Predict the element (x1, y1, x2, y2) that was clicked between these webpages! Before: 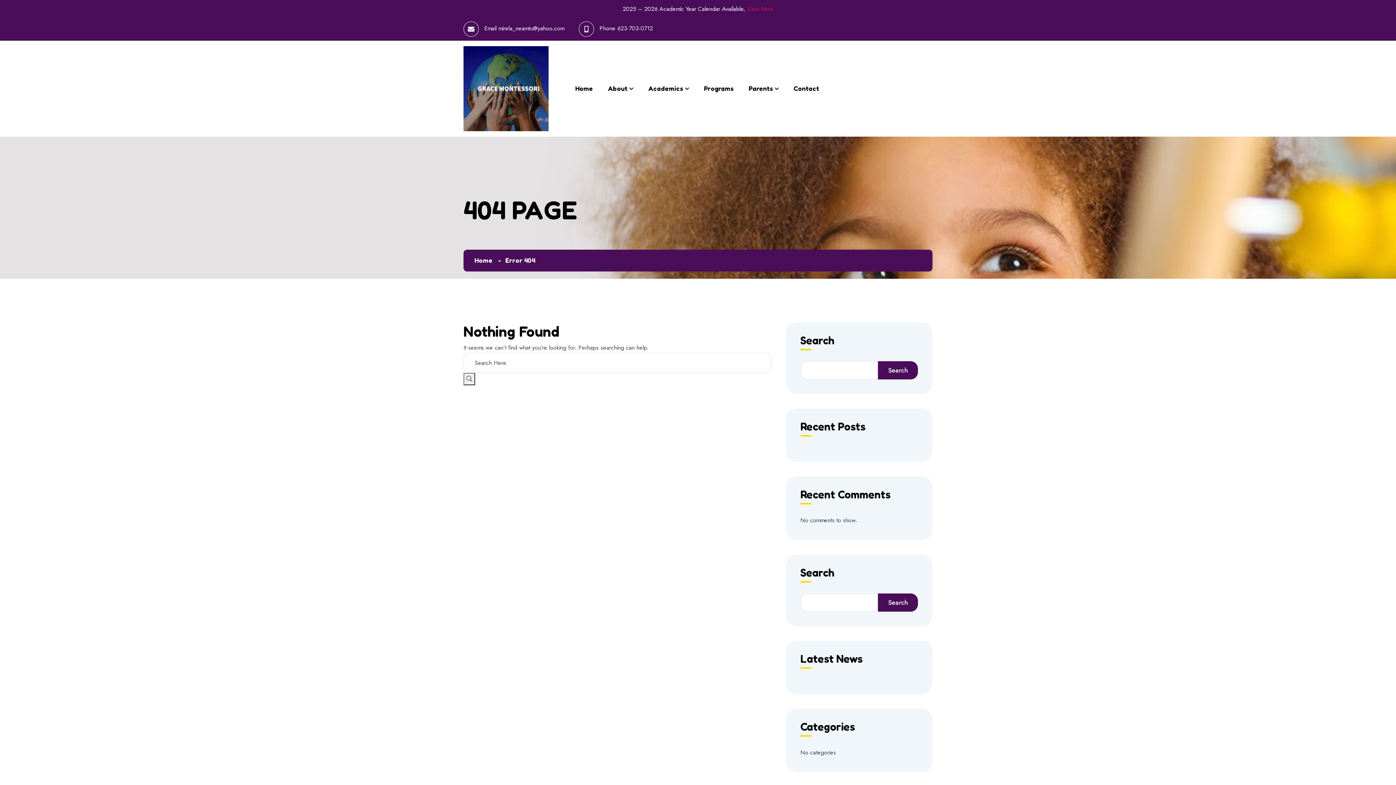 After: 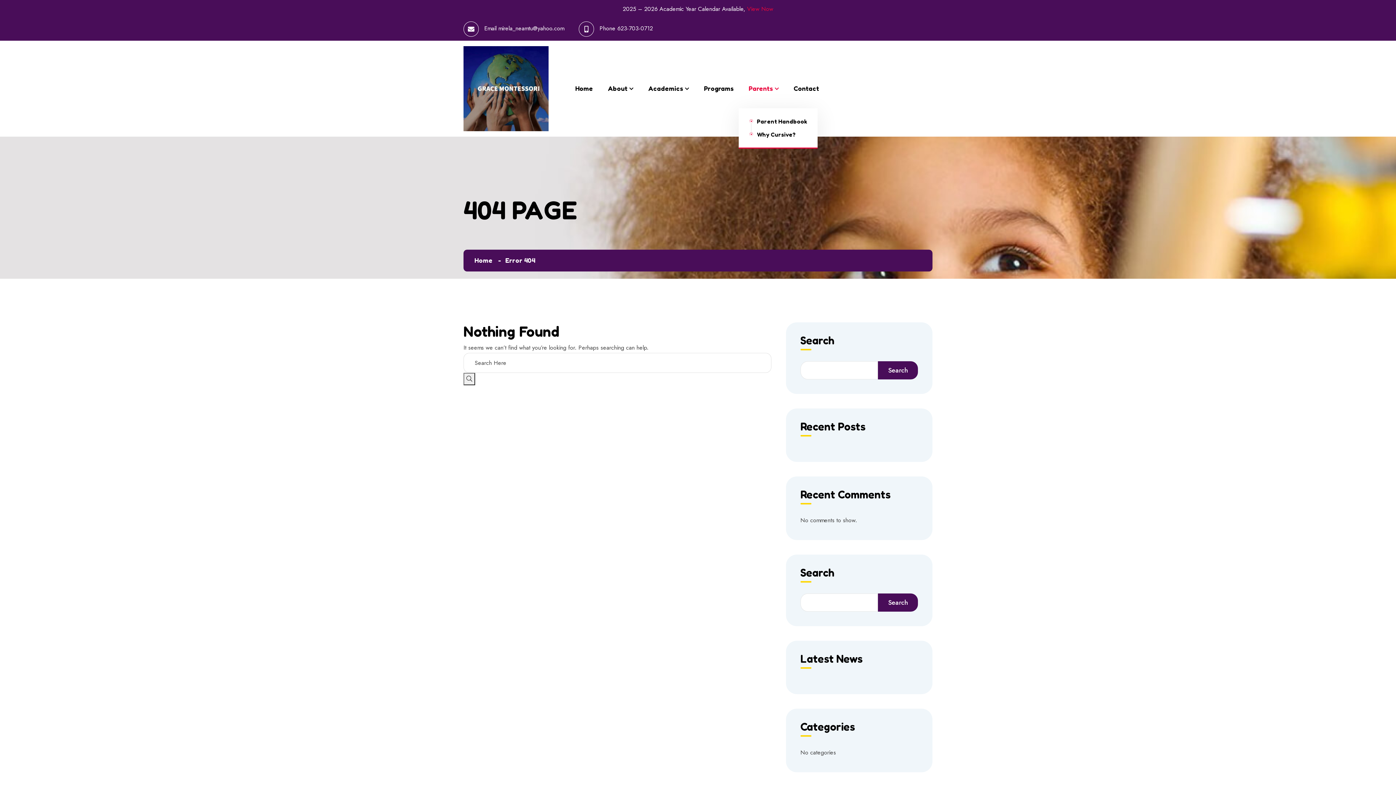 Action: bbox: (748, 69, 779, 108) label: Parents